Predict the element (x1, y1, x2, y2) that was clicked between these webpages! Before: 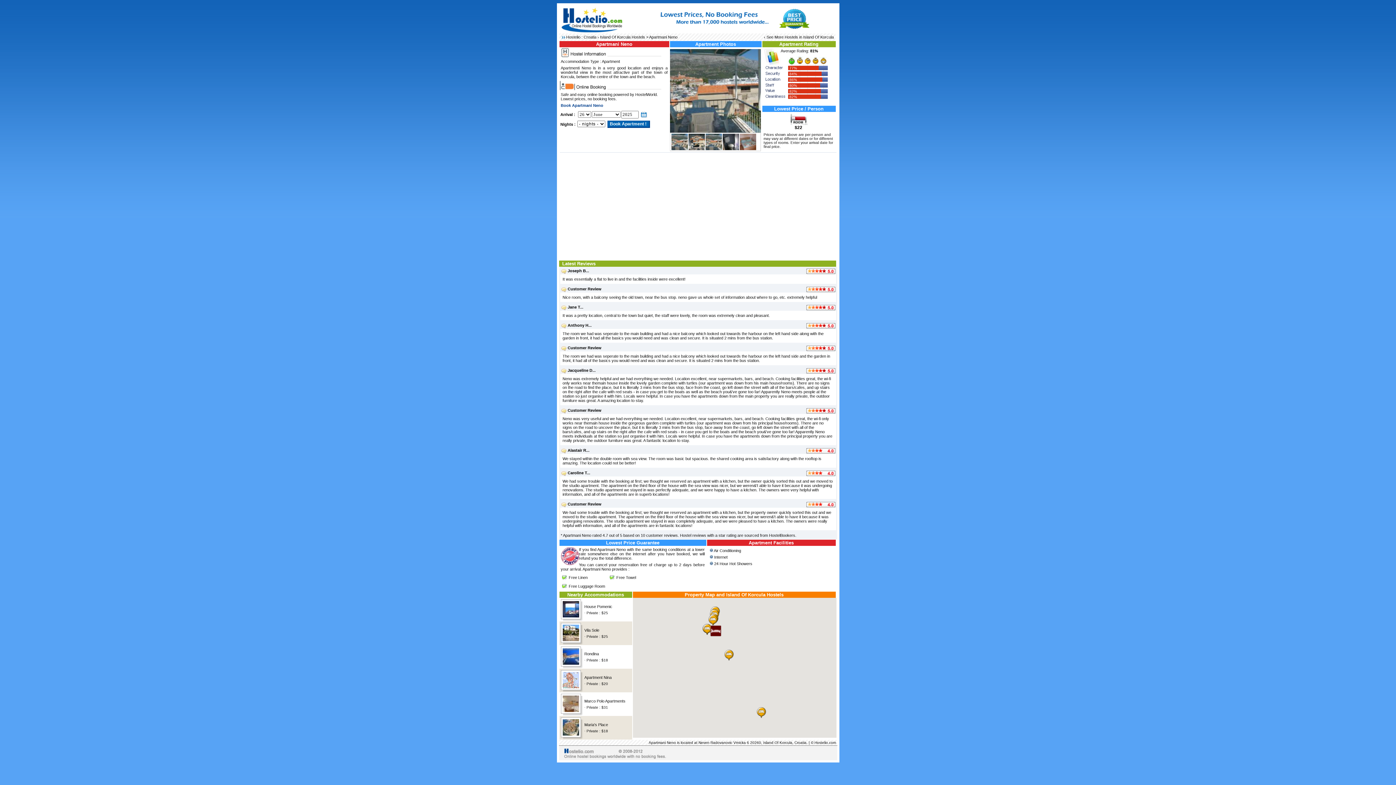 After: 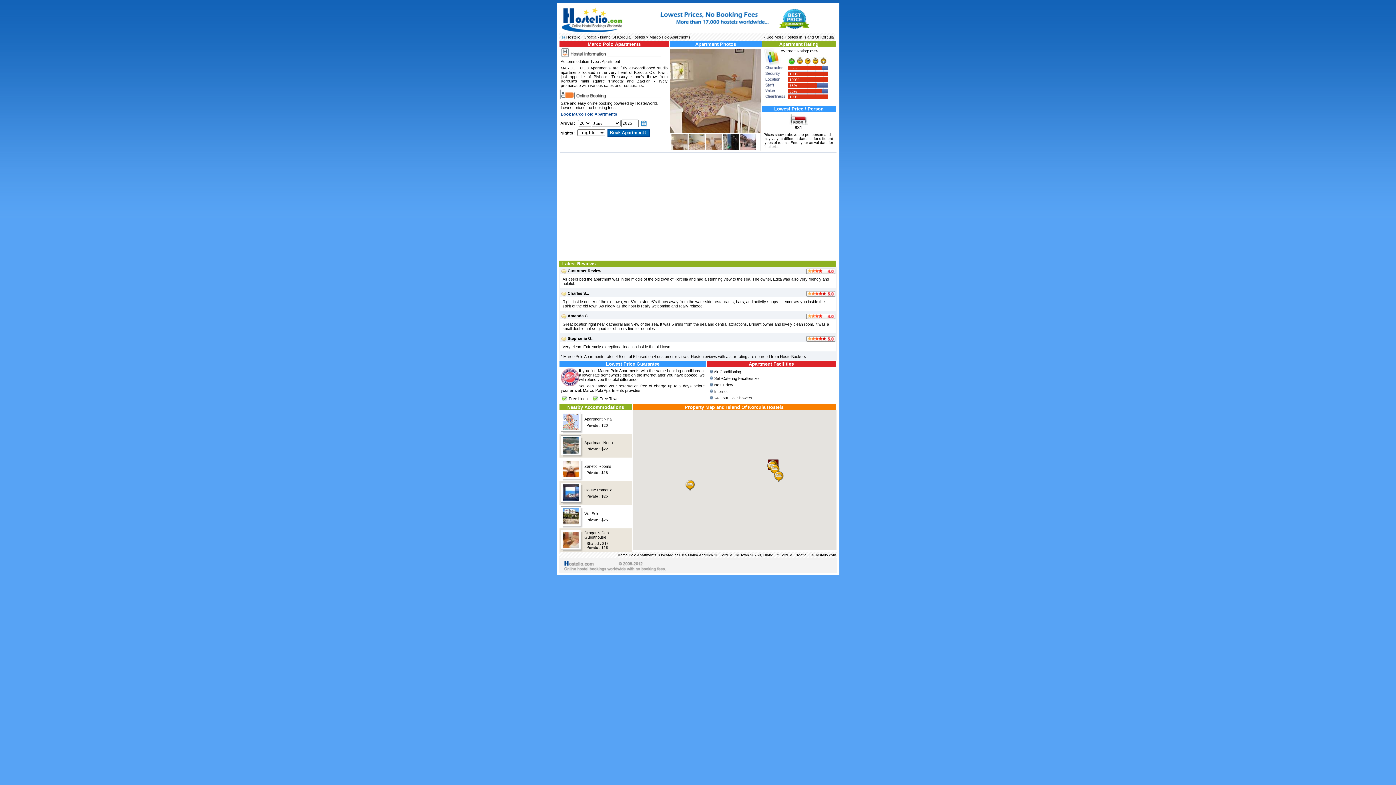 Action: label: Marco Polo Apartments bbox: (584, 699, 625, 703)